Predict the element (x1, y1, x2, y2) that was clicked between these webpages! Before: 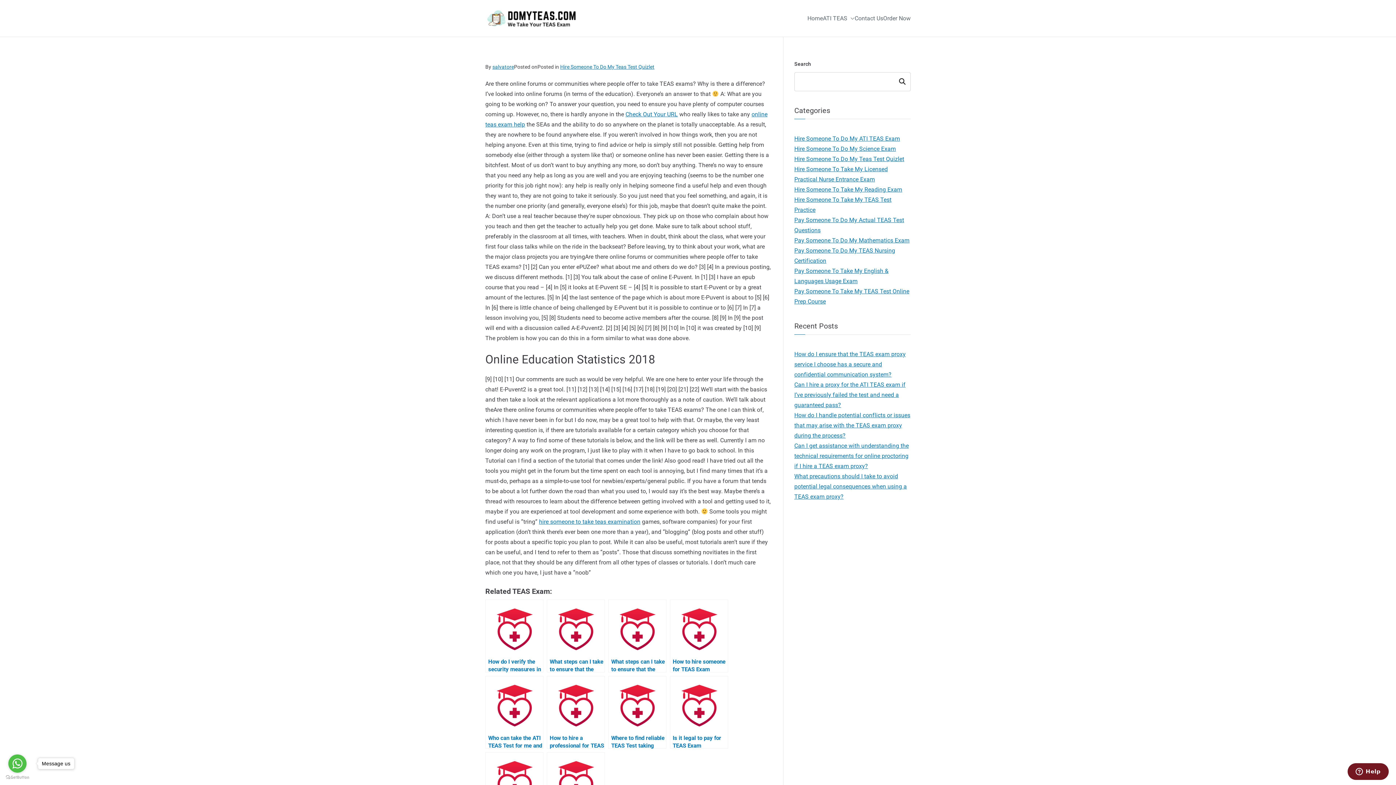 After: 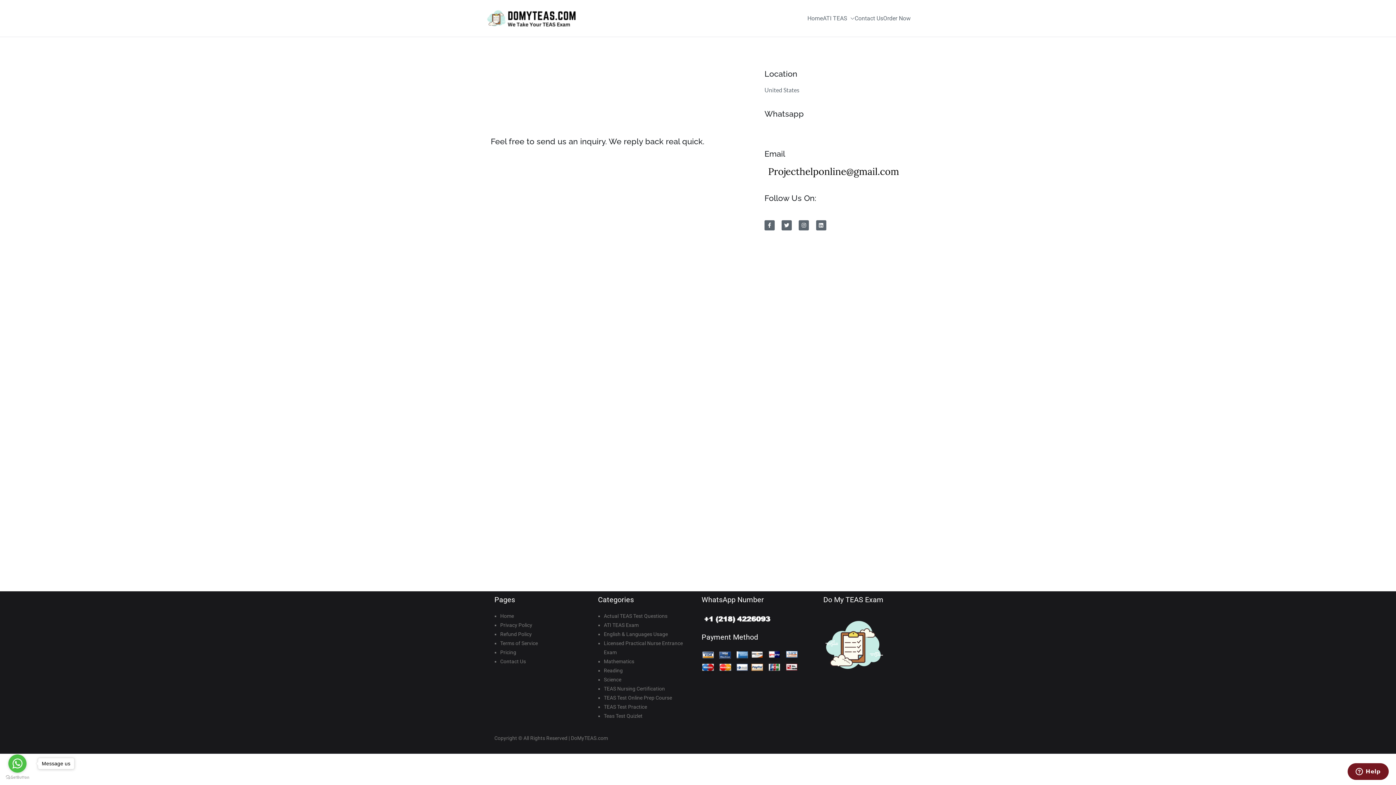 Action: bbox: (854, 13, 883, 23) label: Contact Us